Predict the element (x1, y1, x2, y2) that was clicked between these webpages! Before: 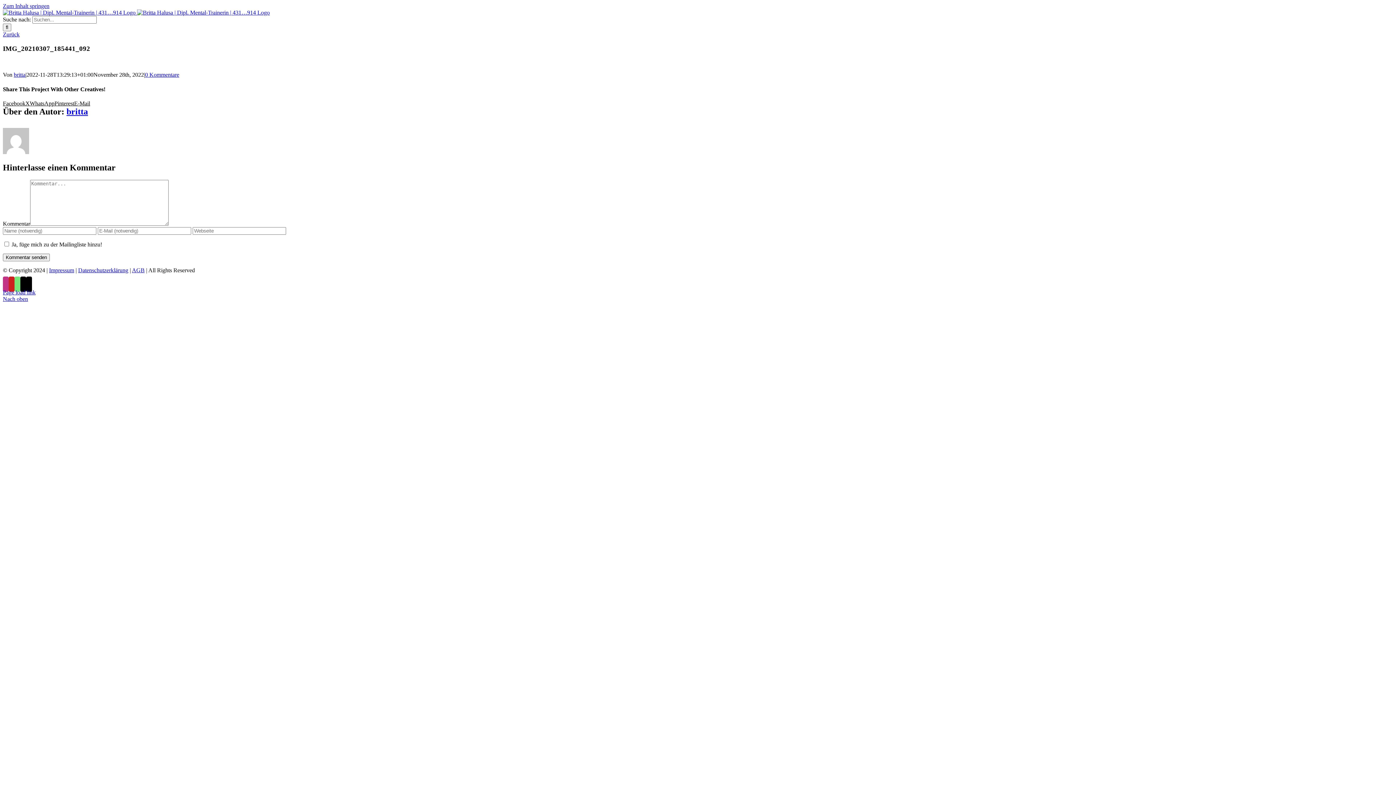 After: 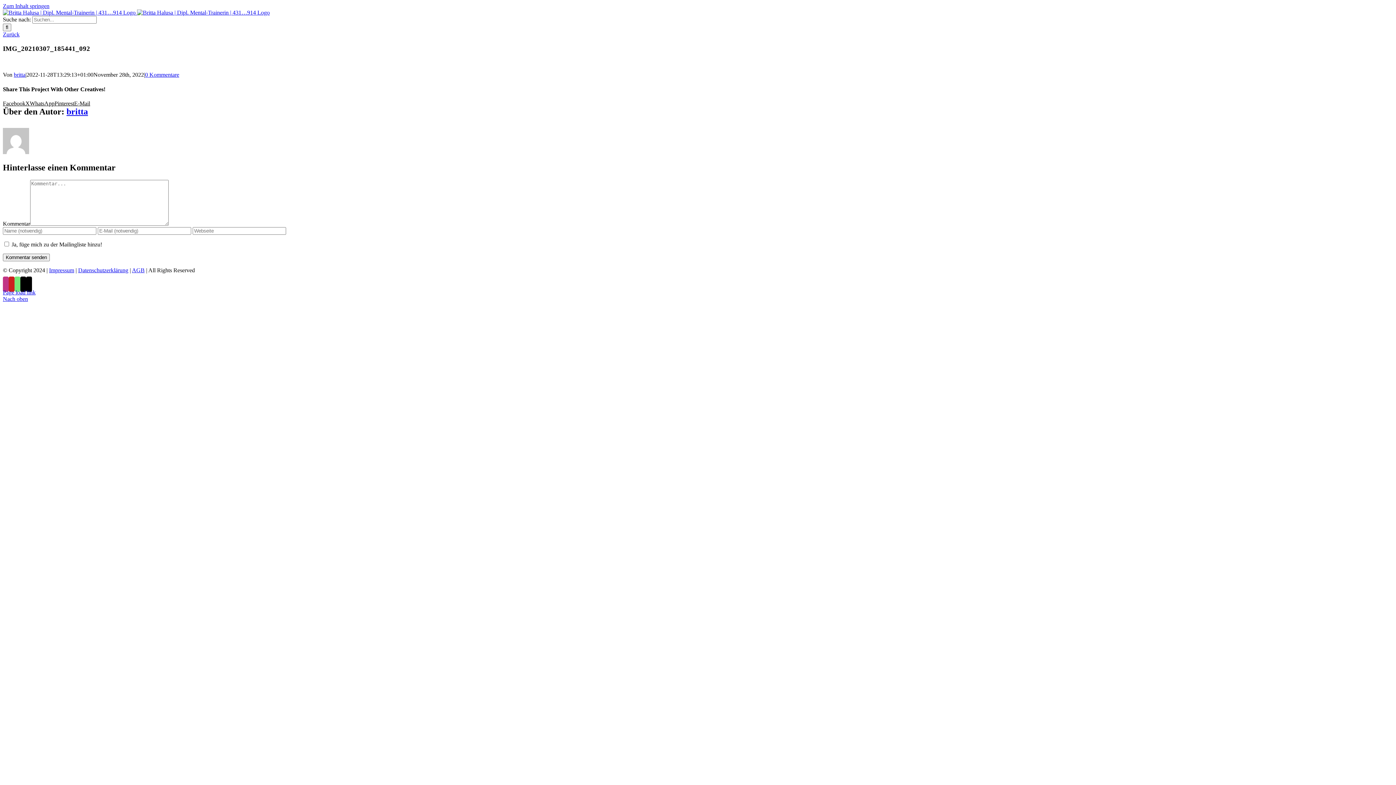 Action: label: Datenschutzerklärung bbox: (78, 267, 128, 273)